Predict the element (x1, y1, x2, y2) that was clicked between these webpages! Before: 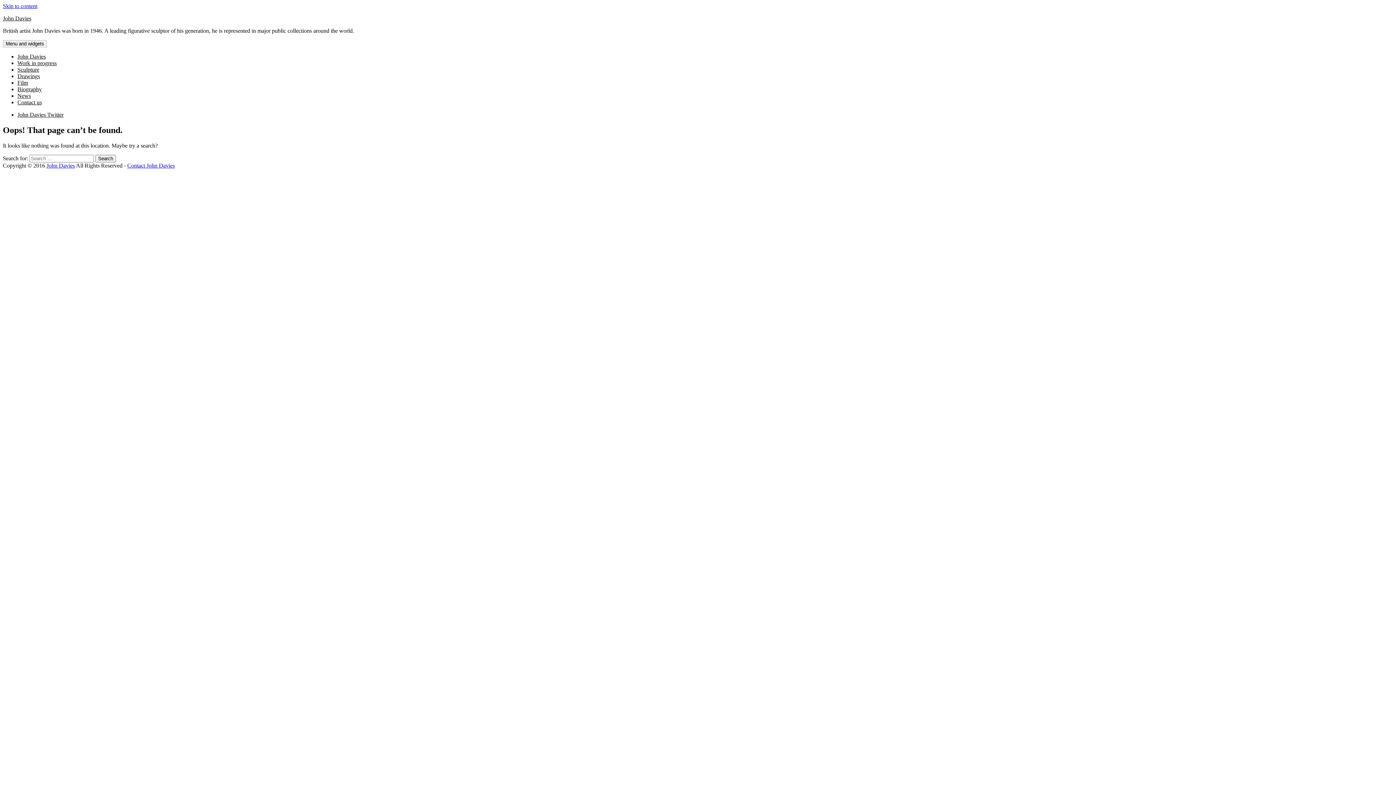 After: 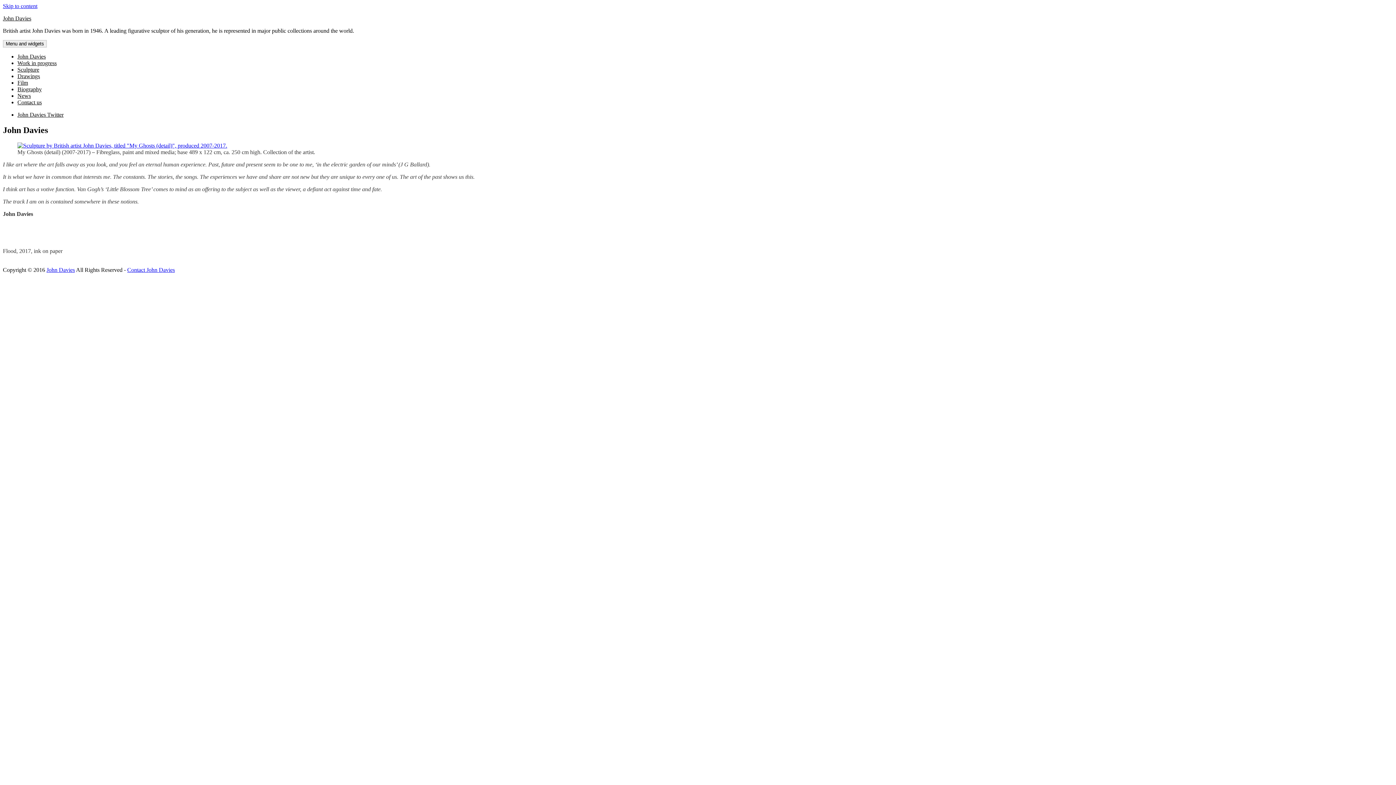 Action: bbox: (2, 15, 31, 21) label: John Davies